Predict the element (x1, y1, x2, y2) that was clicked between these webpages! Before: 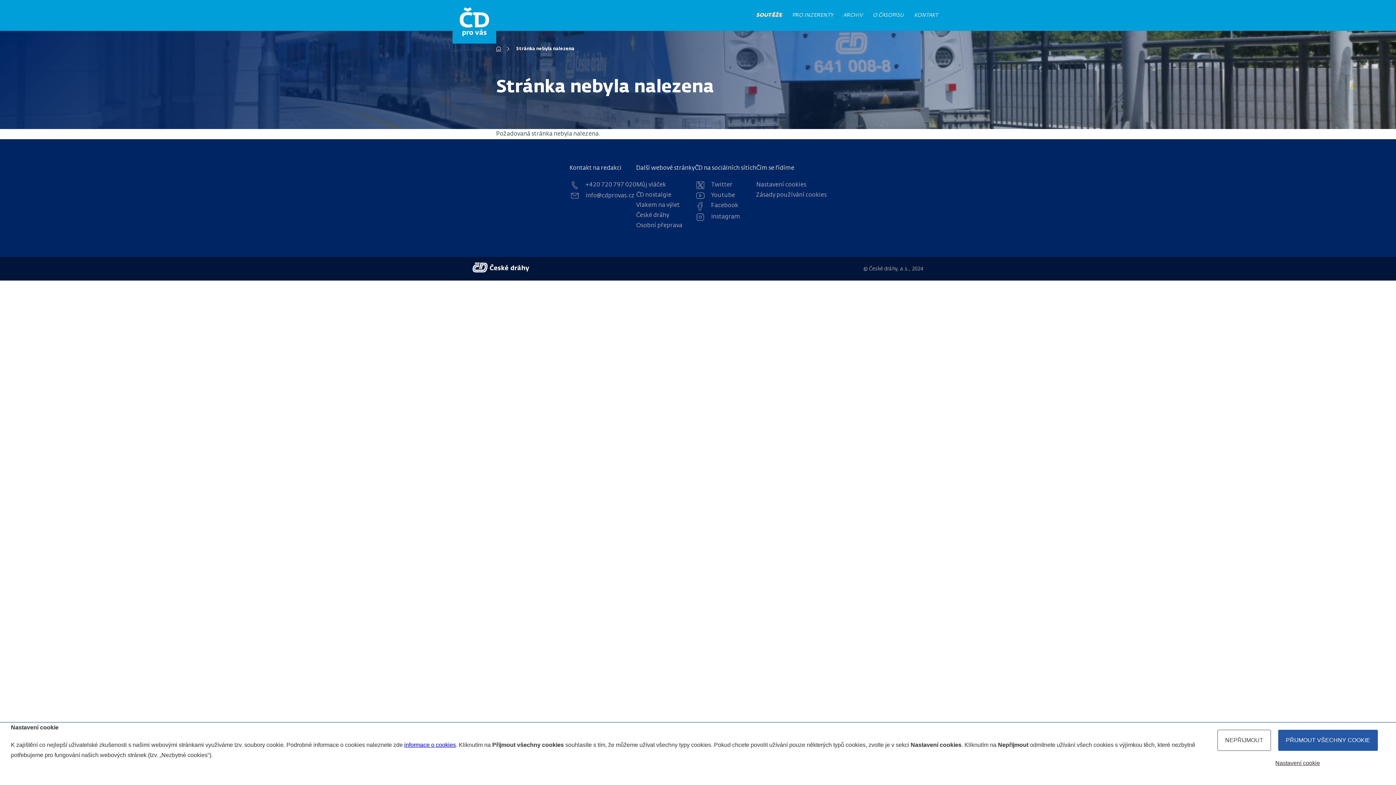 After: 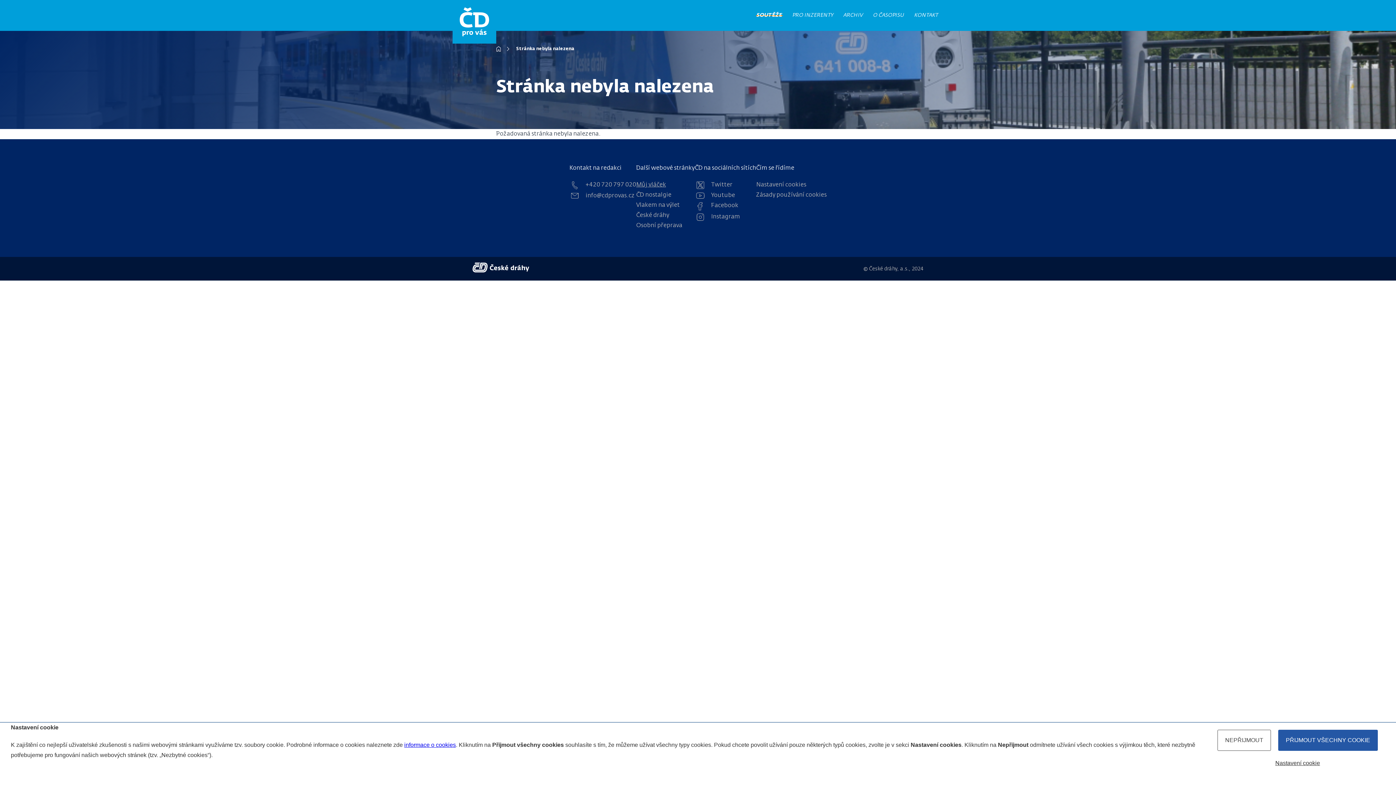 Action: label: Můj vláček bbox: (636, 181, 666, 188)